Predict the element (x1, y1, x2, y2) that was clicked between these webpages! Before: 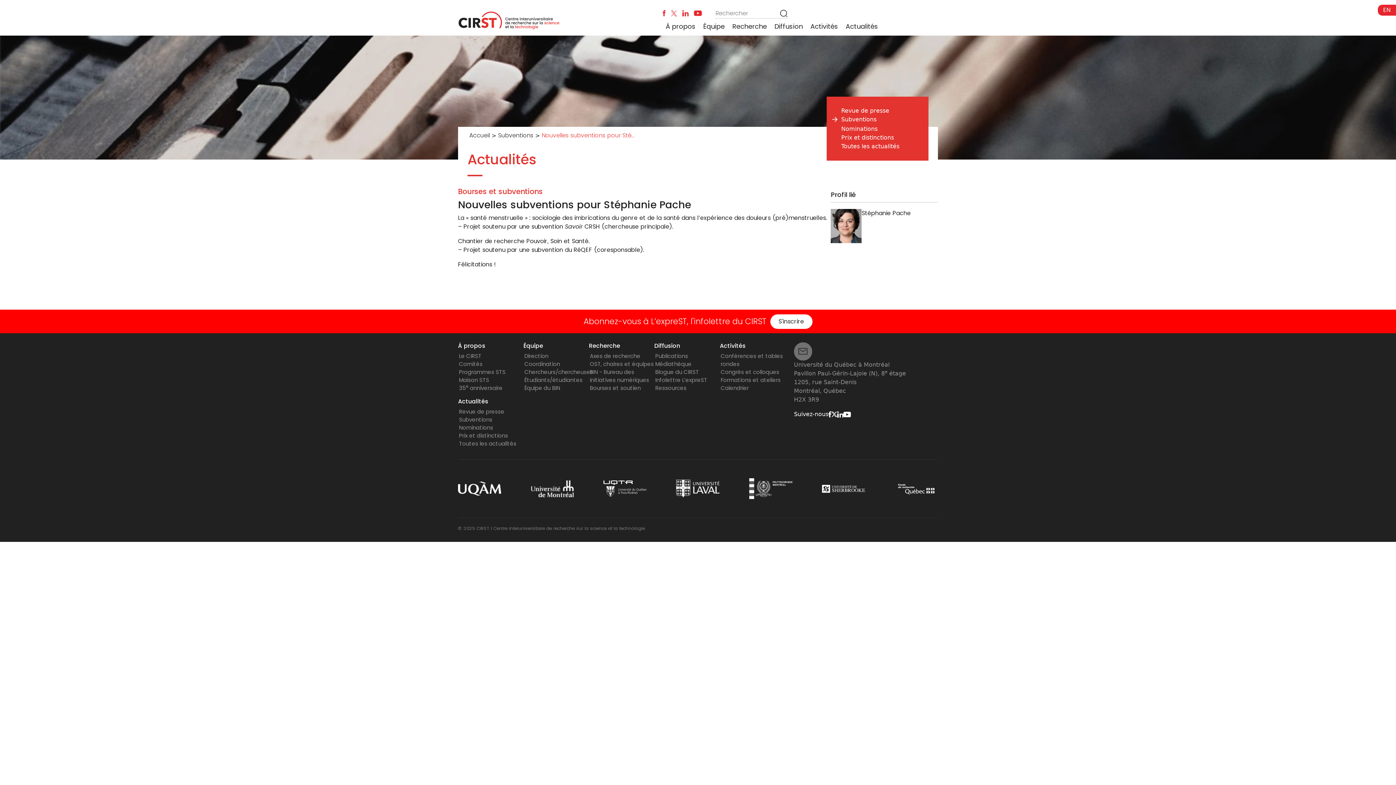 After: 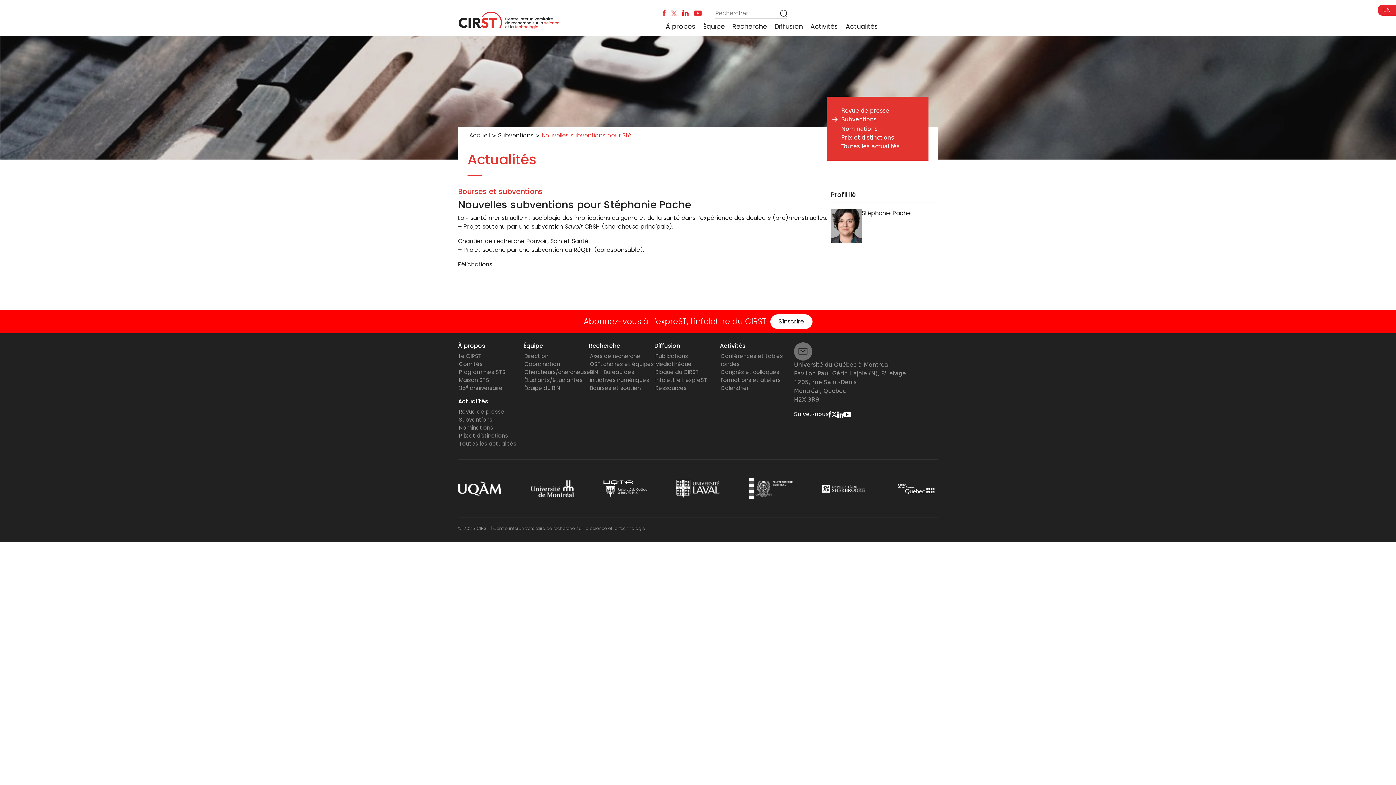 Action: bbox: (671, 9, 677, 16)